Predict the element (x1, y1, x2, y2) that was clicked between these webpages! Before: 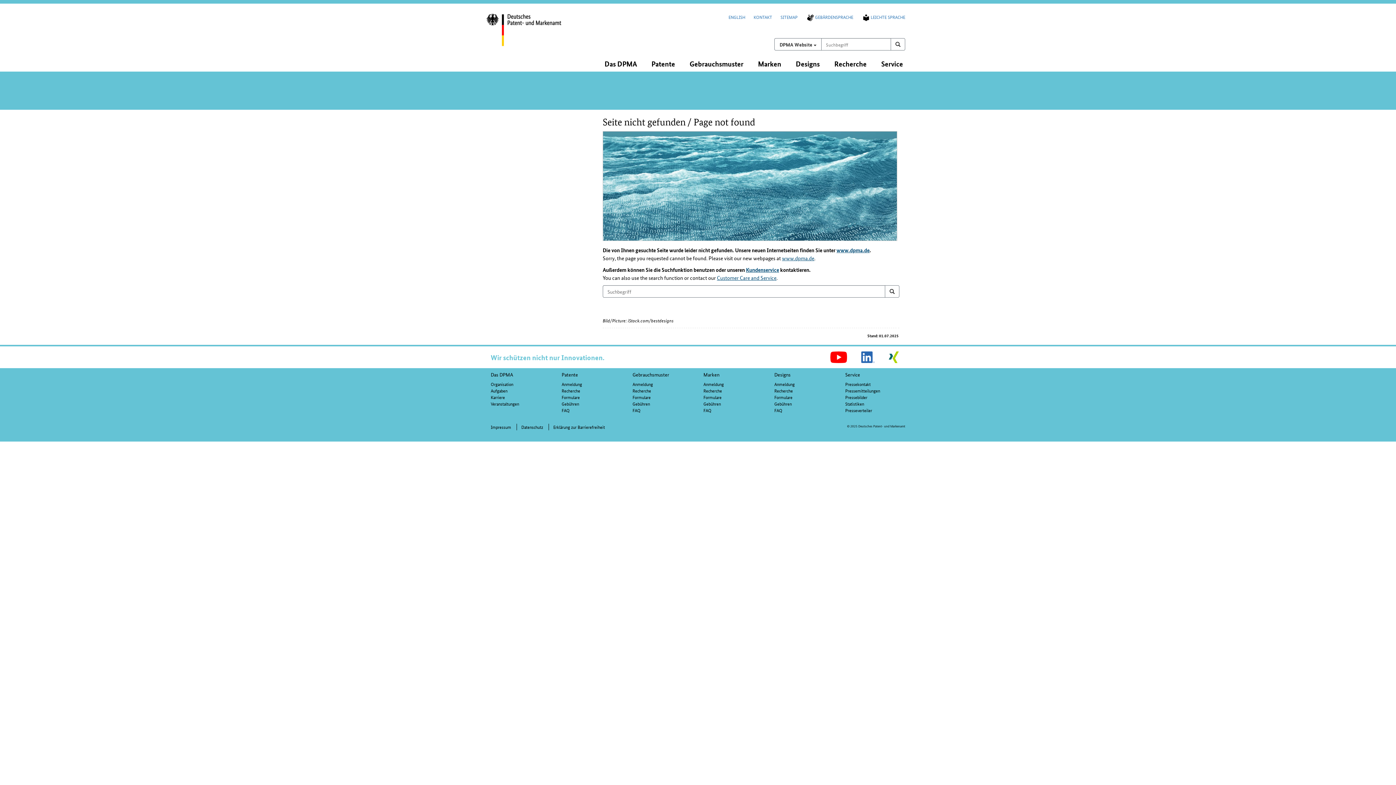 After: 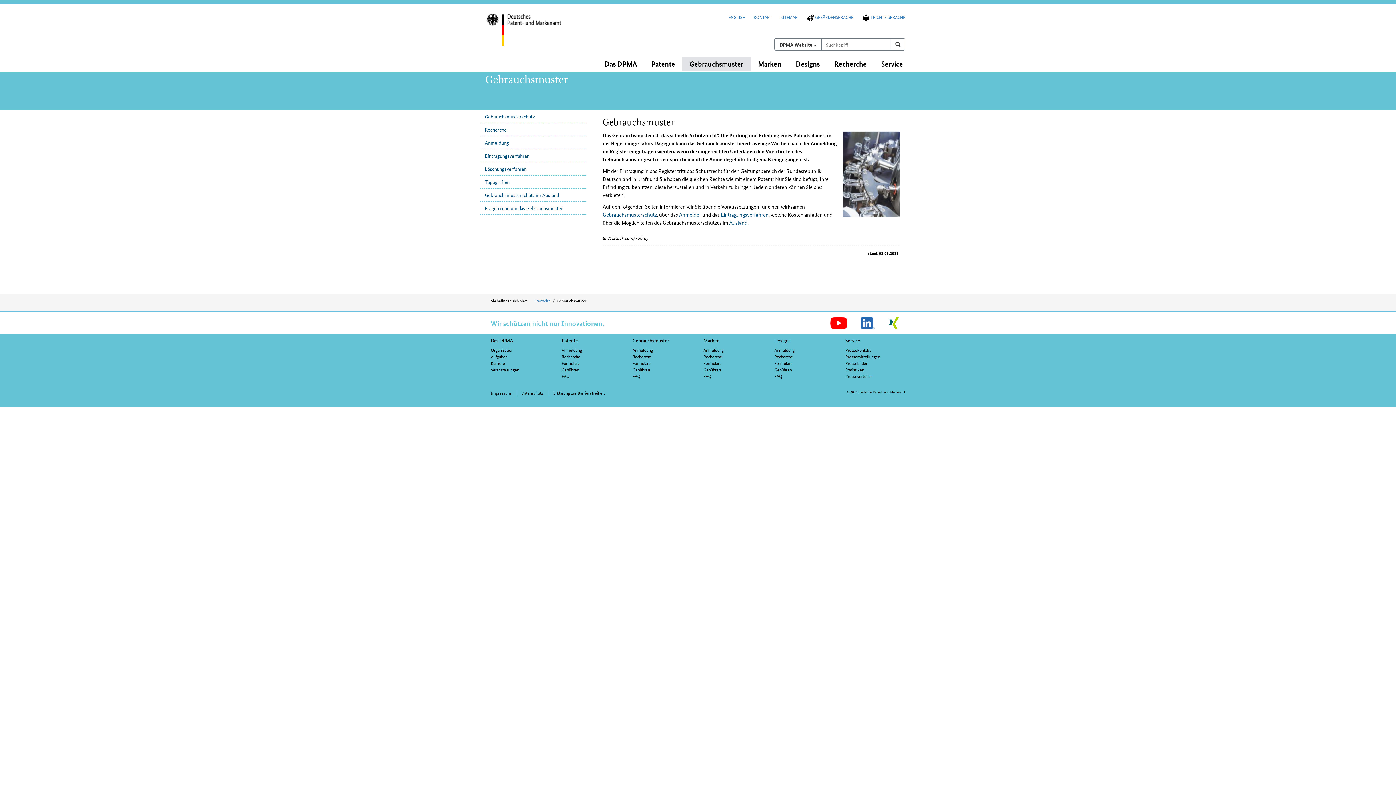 Action: label: Gebrauchsmuster bbox: (632, 371, 669, 378)